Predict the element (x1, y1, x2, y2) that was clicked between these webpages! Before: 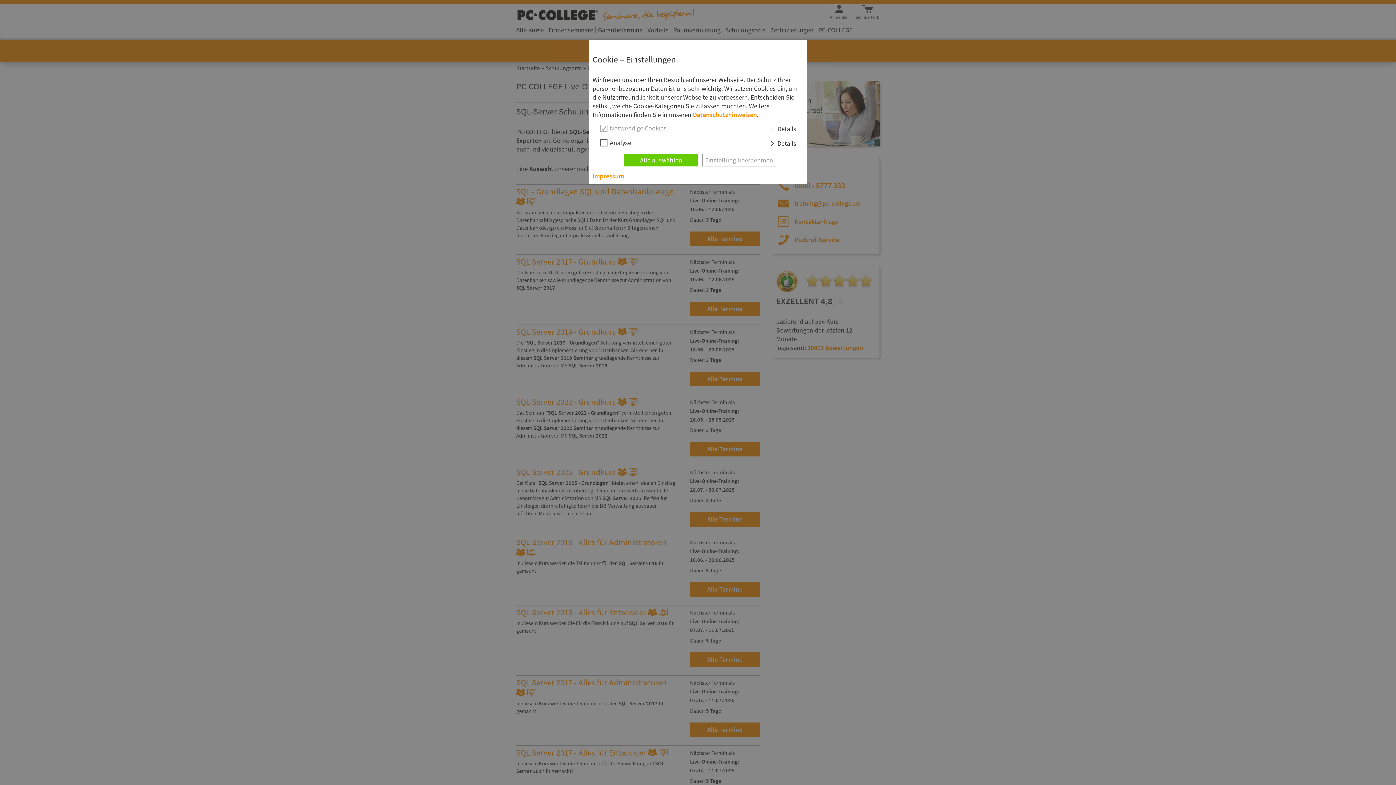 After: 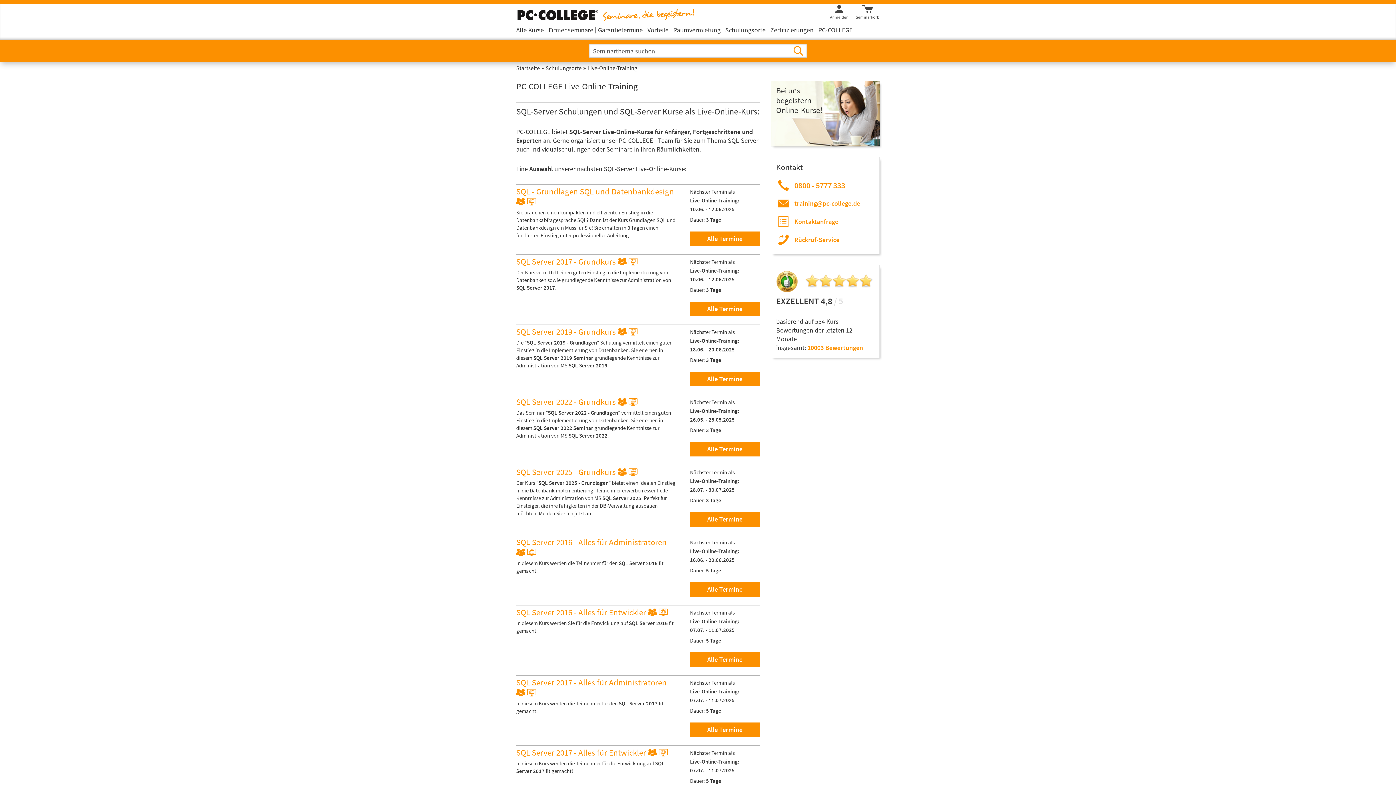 Action: bbox: (702, 153, 776, 166) label: Einstellung übernehmen